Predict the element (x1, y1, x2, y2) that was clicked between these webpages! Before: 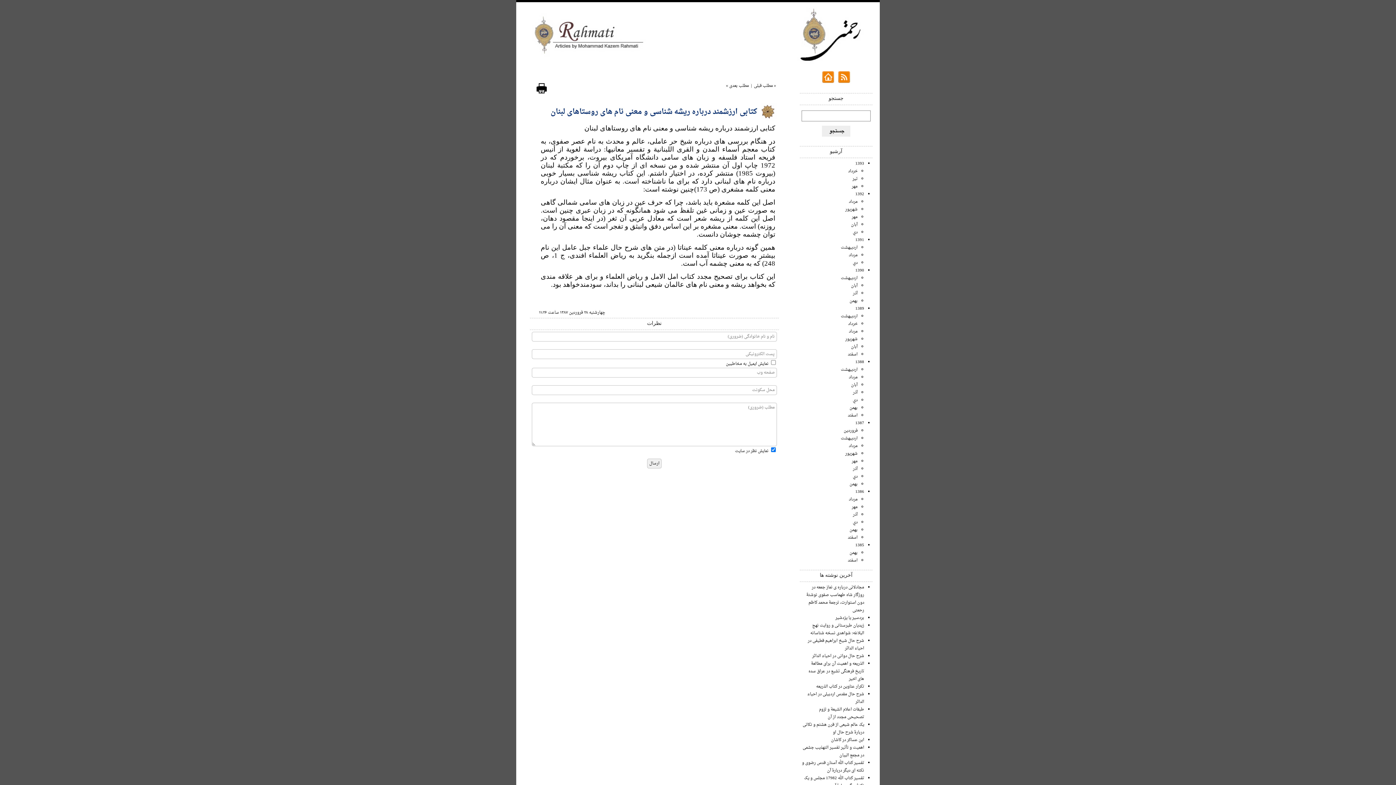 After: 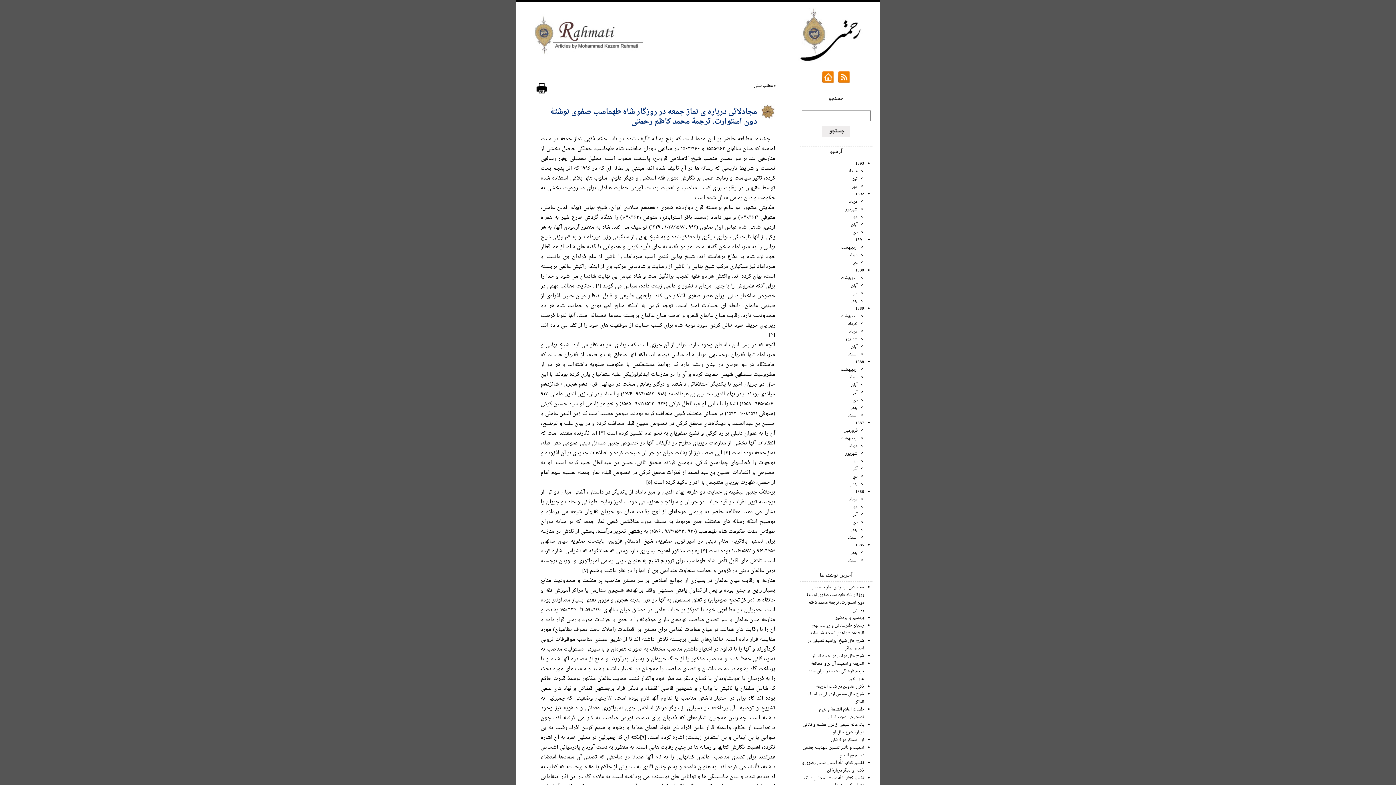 Action: label: مجادلاتی درباره ی نماز جمعه در روزگار شاه طهماسب صفوی نوشتۀ دون استوارت، ترجمۀ محمد کاظم رحمتی bbox: (806, 584, 864, 614)